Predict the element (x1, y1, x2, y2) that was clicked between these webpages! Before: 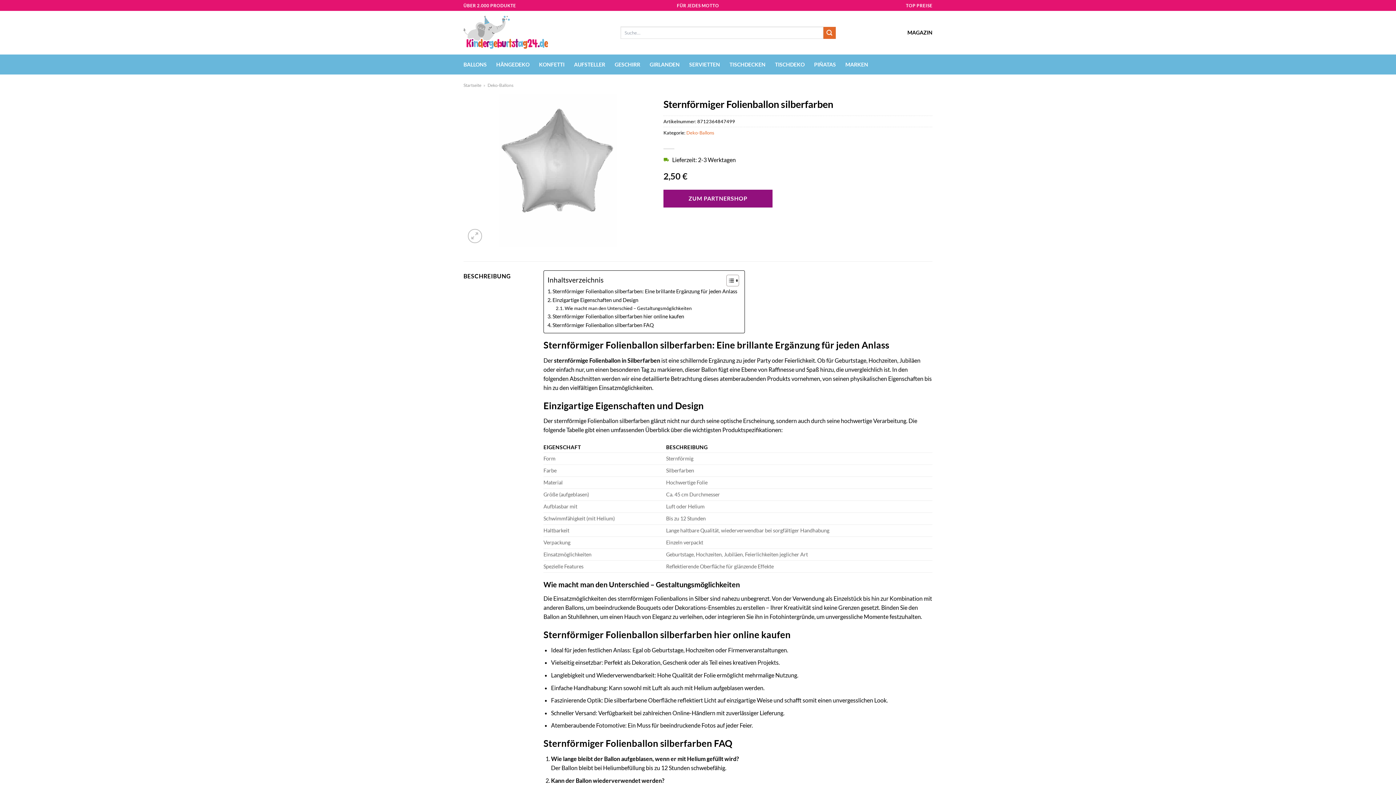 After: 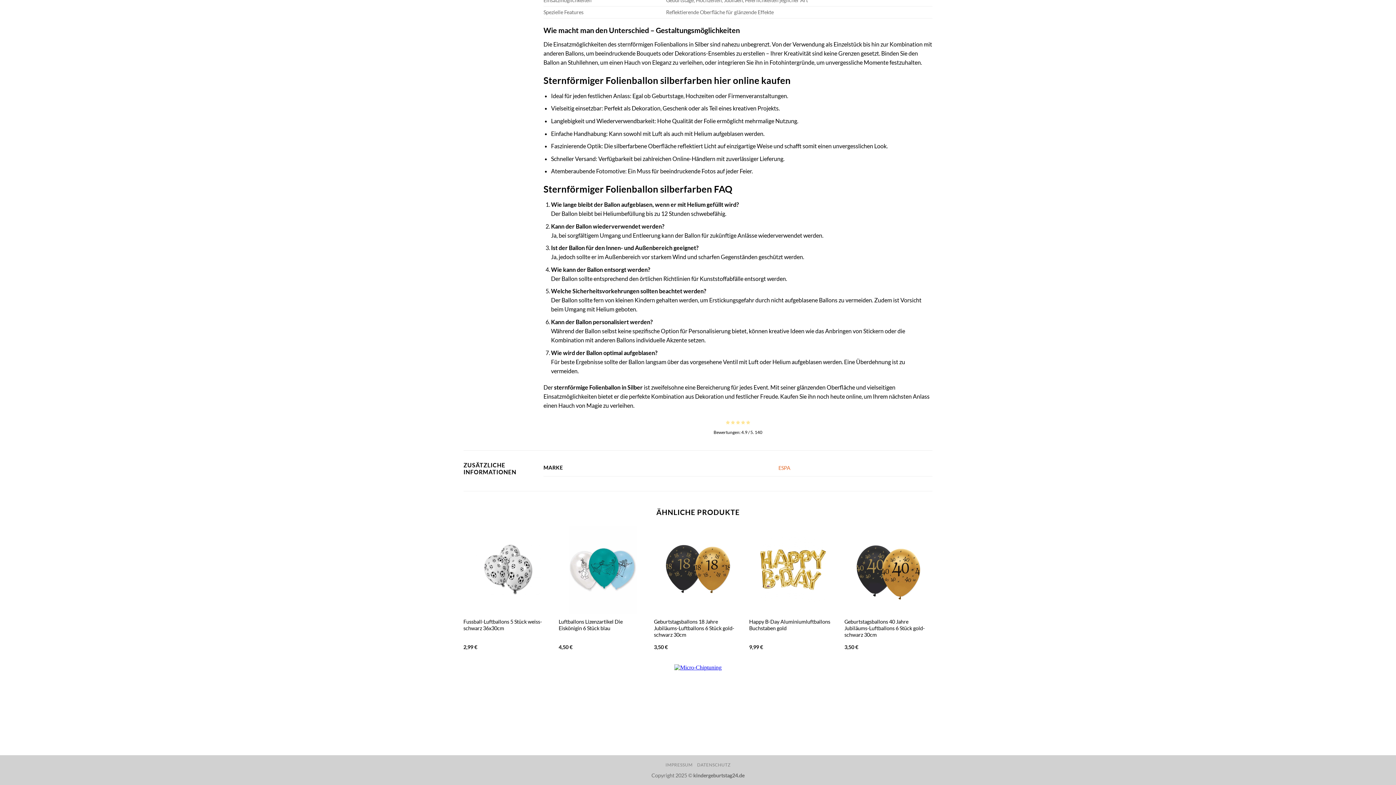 Action: label: Wie macht man den Unterschied – Gestaltungsmöglichkeiten bbox: (555, 304, 691, 312)